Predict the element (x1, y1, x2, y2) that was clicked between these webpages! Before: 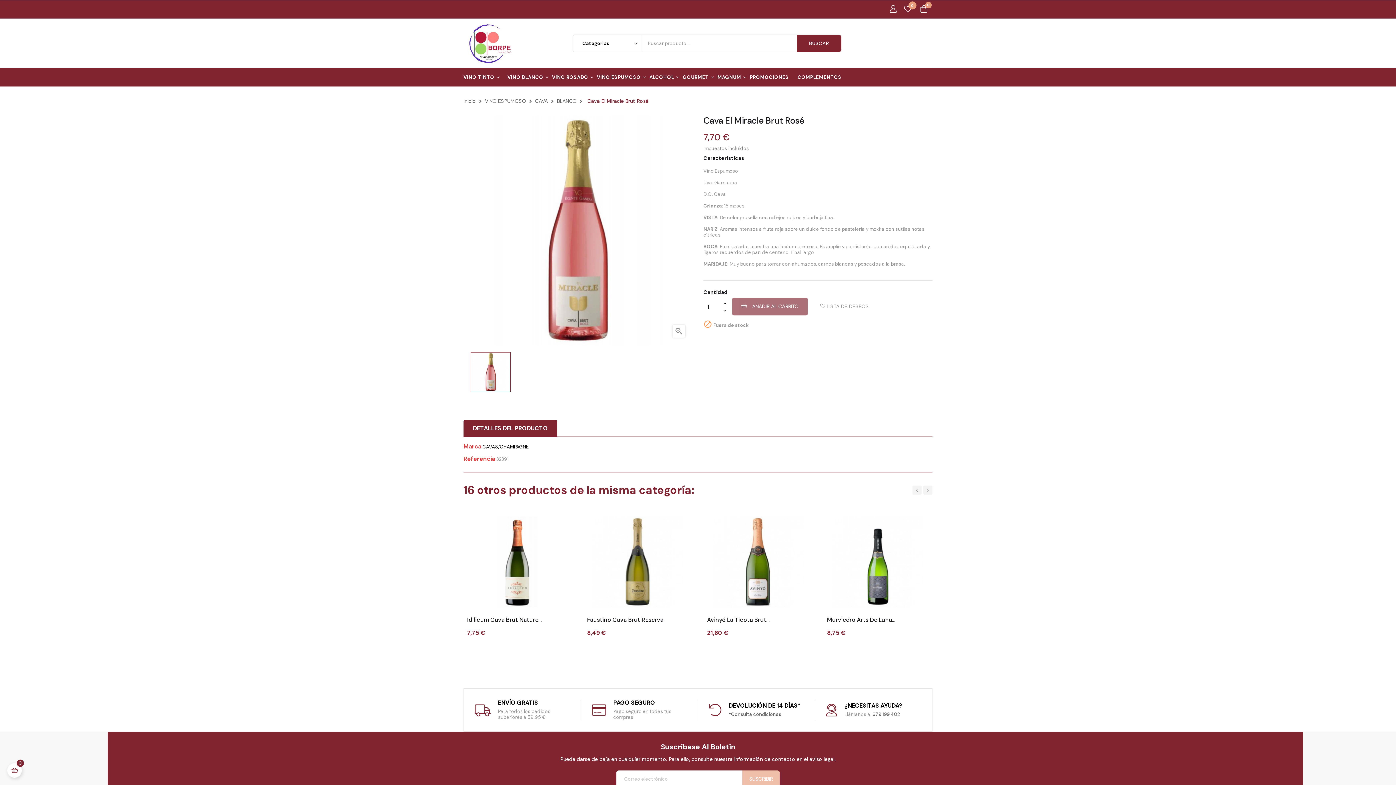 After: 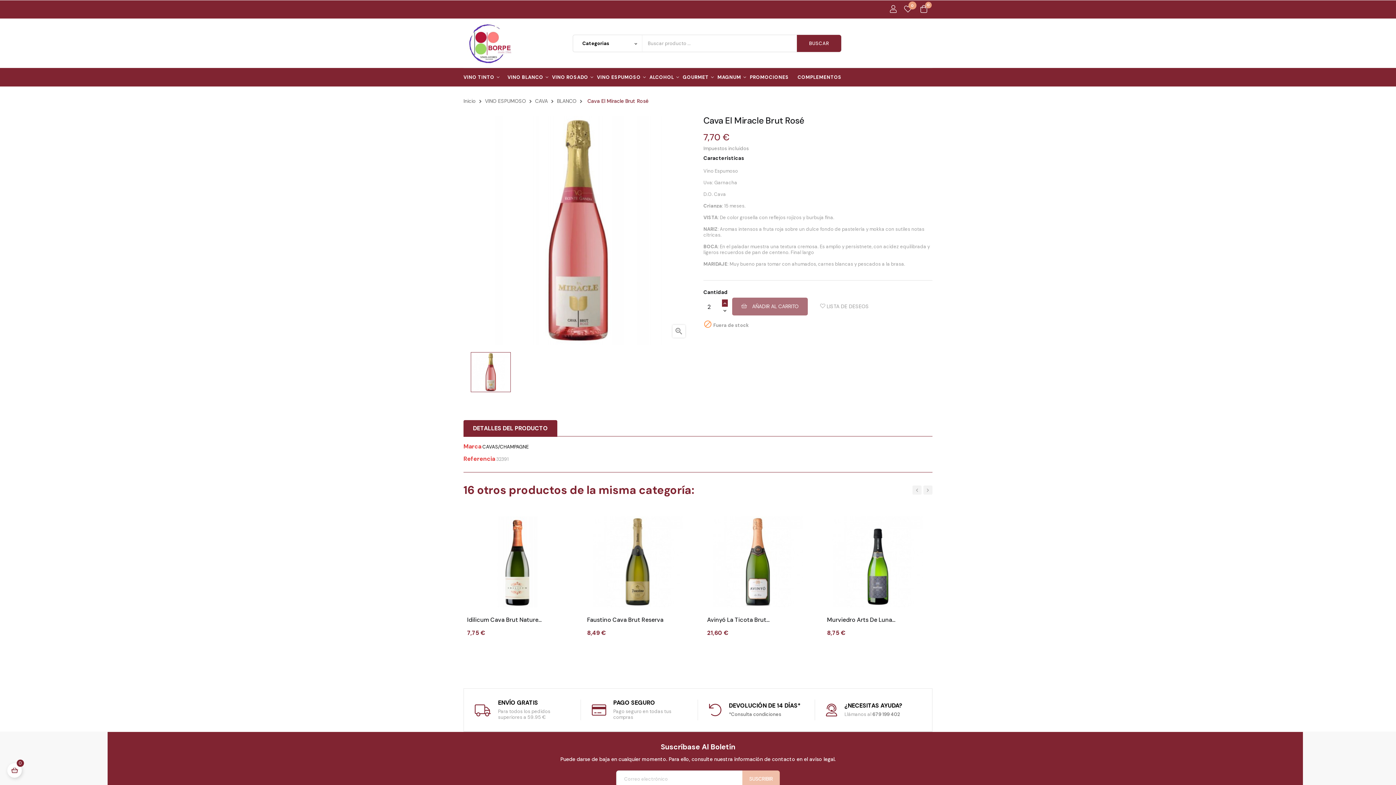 Action: bbox: (722, 299, 728, 307)